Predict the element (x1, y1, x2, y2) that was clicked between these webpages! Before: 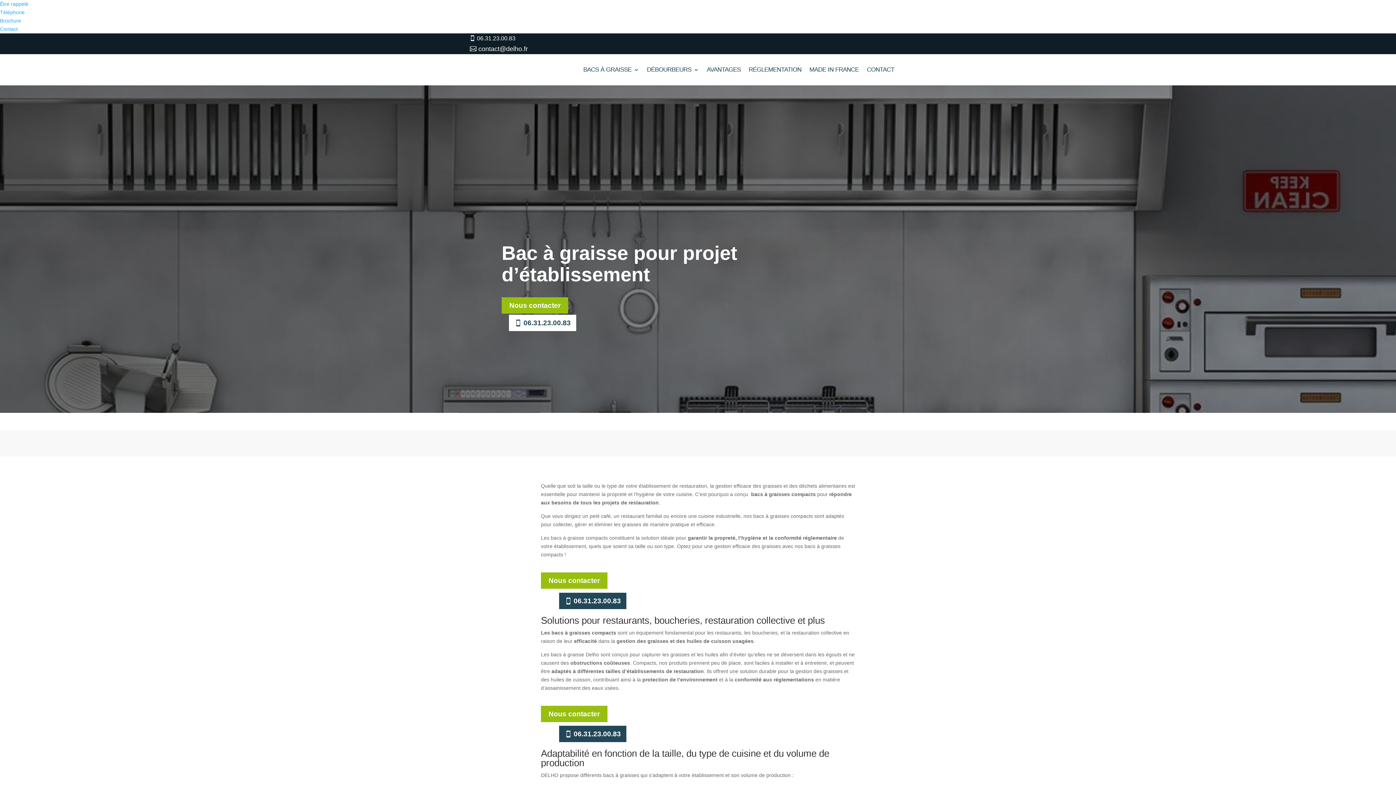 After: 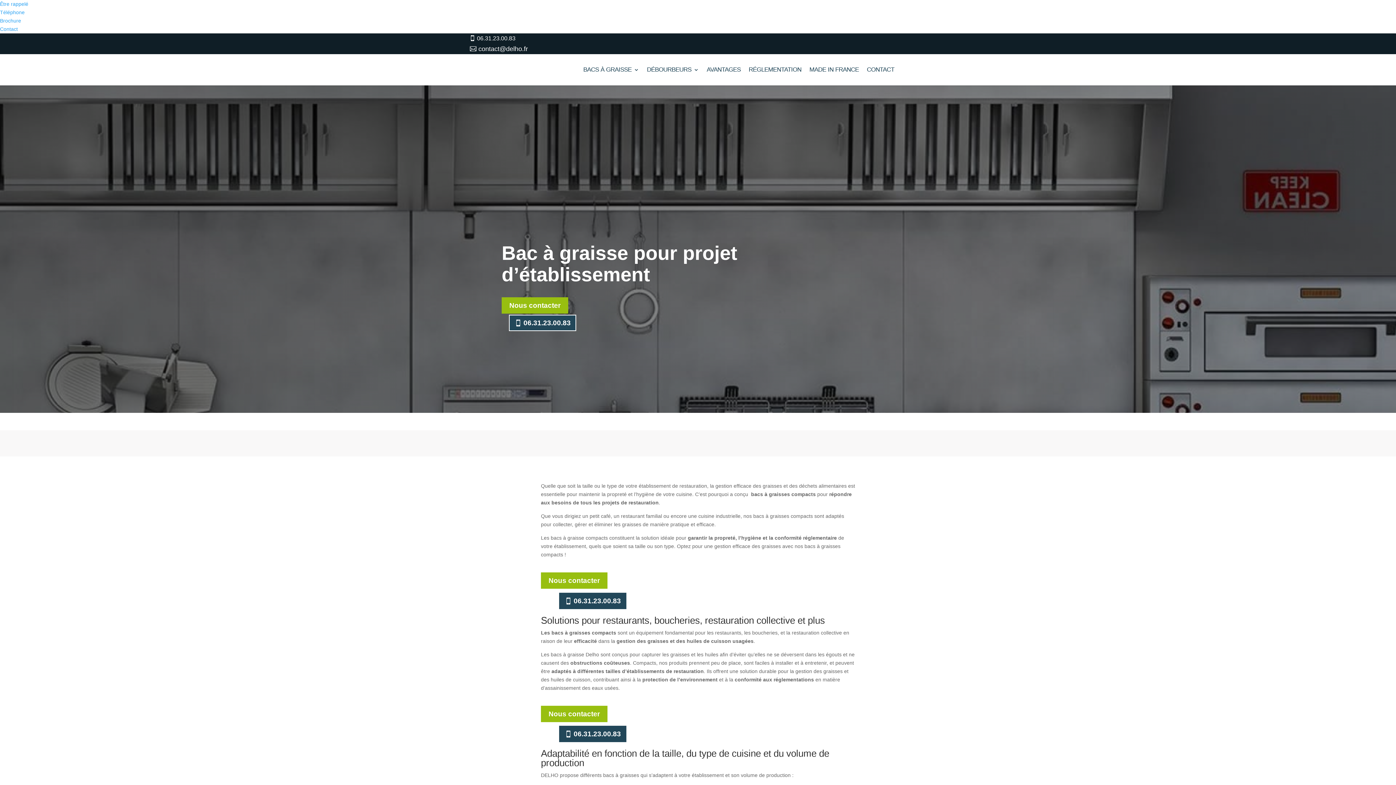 Action: bbox: (509, 314, 576, 331) label: 06.31.23.00.83